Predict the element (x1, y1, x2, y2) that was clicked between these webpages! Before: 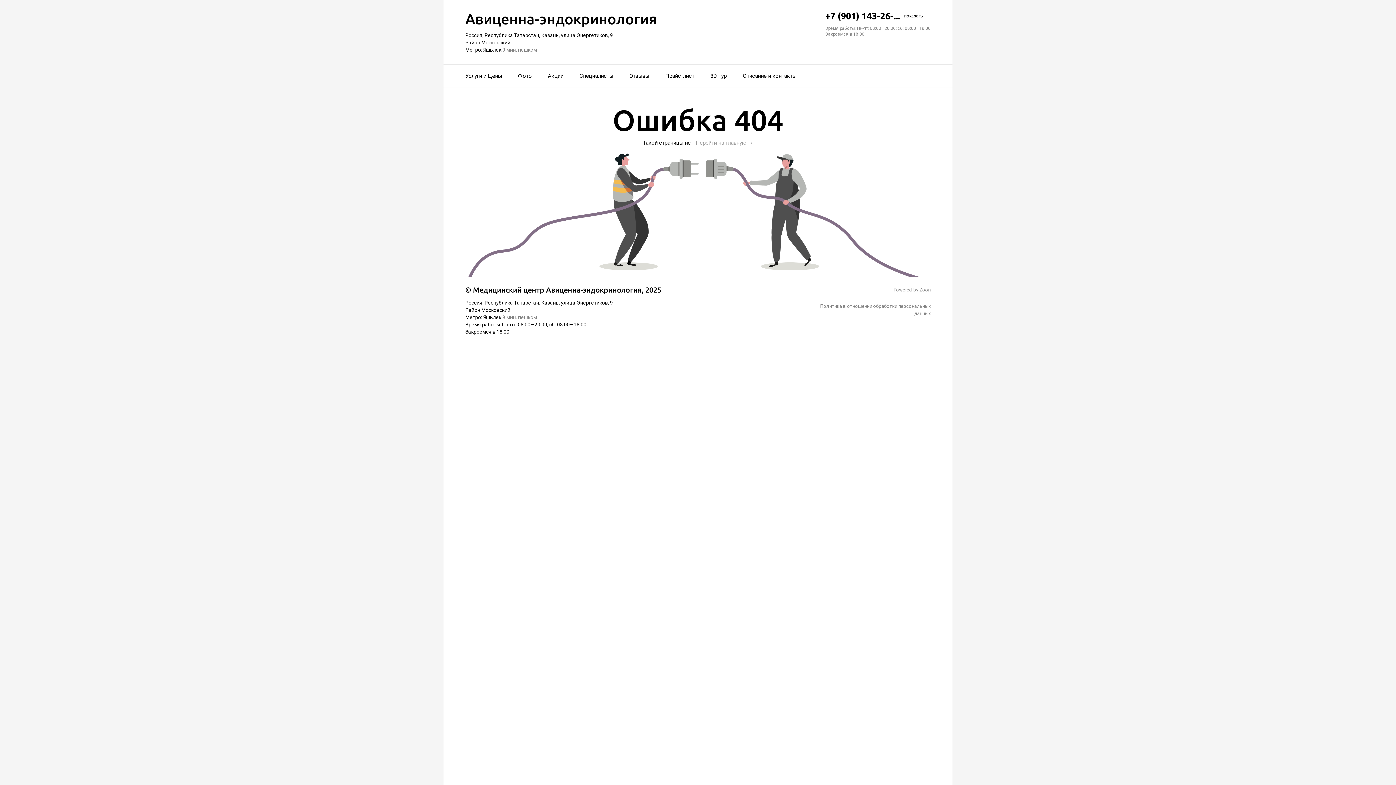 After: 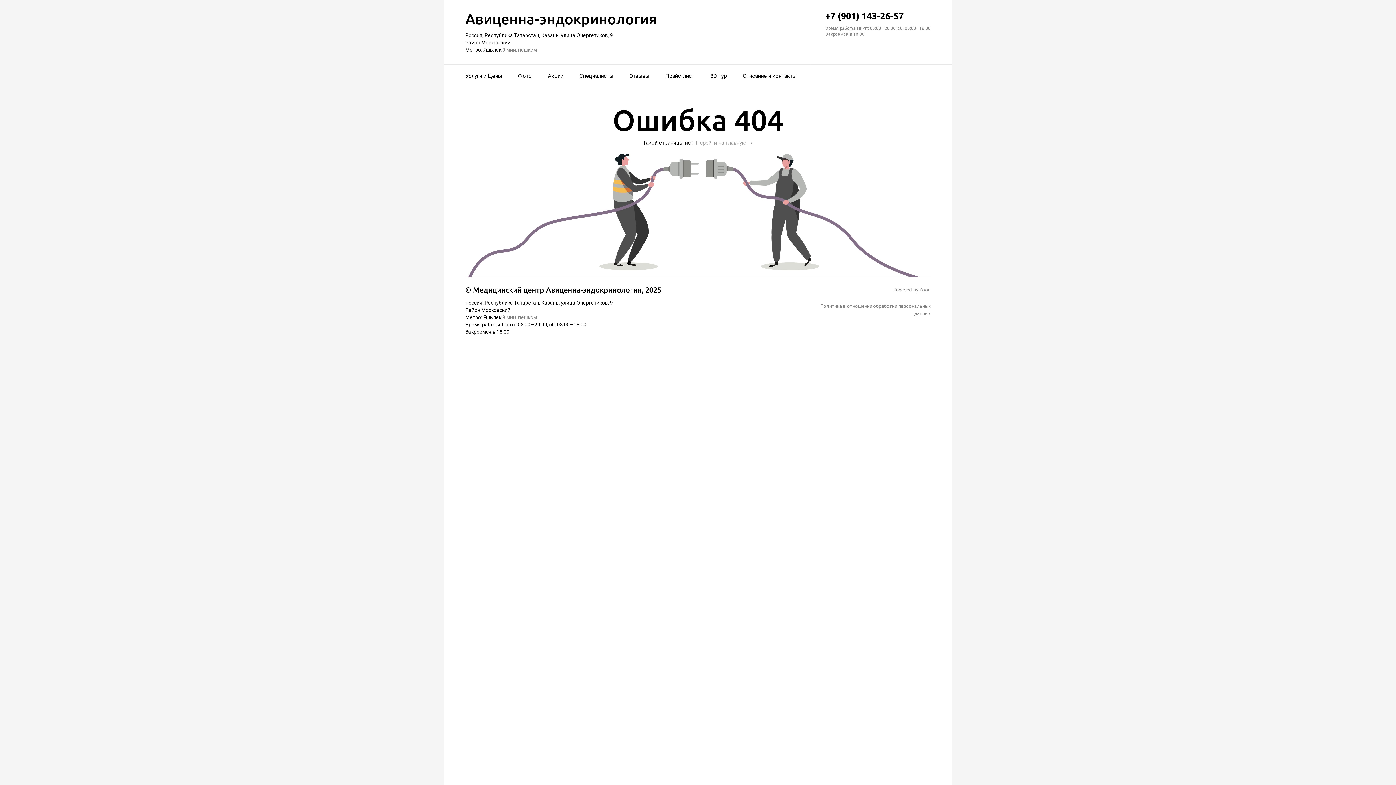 Action: bbox: (825, 10, 930, 21) label: +7 (901) 143-26-...
– показать